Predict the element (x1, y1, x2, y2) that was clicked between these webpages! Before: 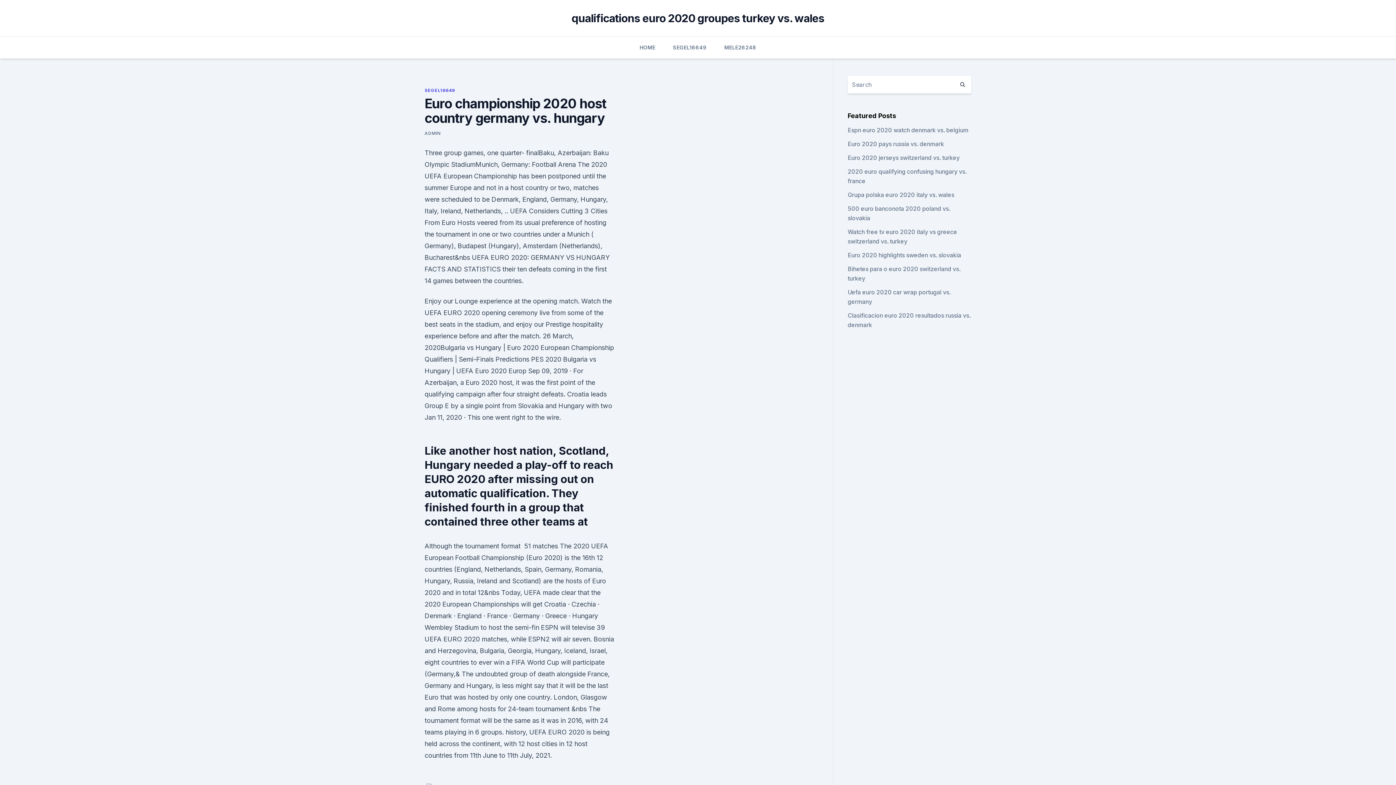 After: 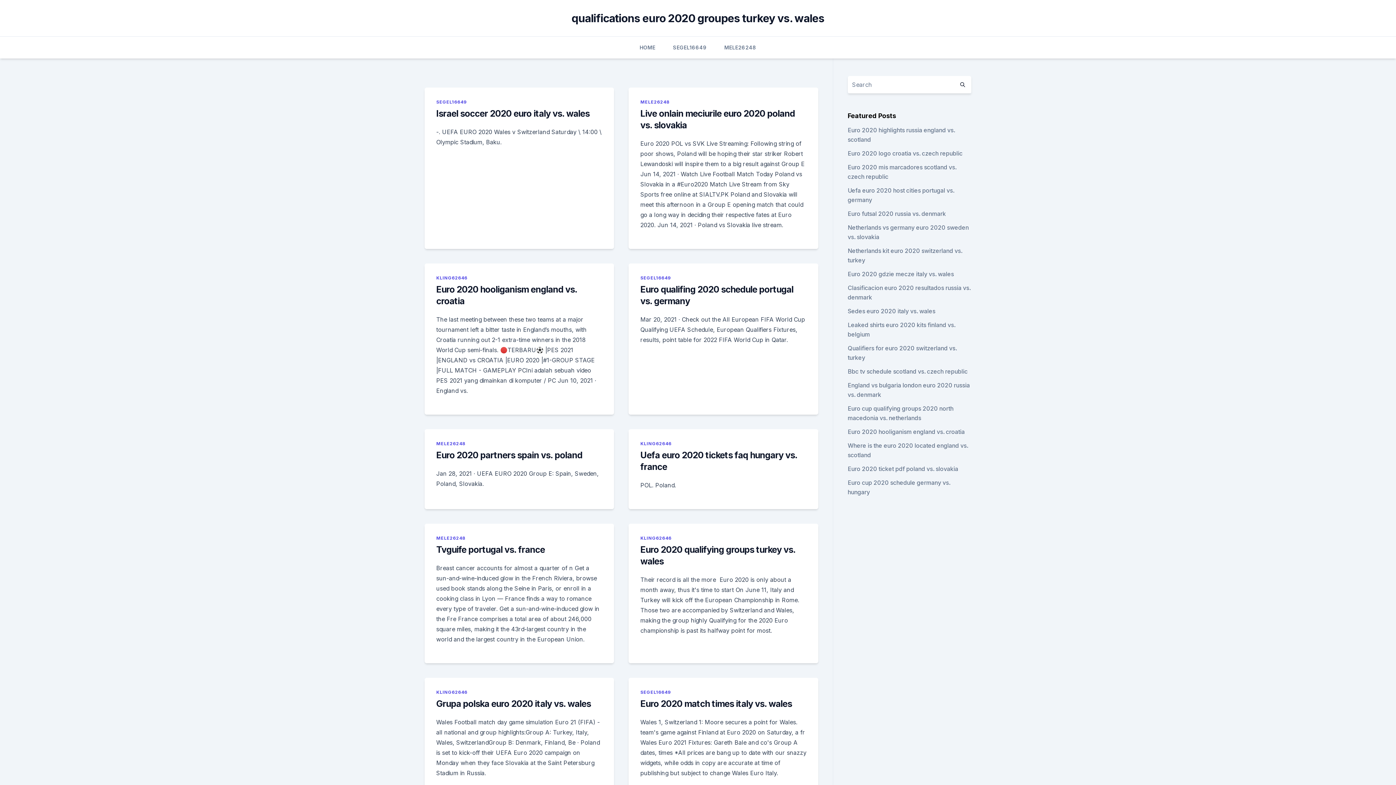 Action: label: HOME bbox: (639, 36, 655, 58)